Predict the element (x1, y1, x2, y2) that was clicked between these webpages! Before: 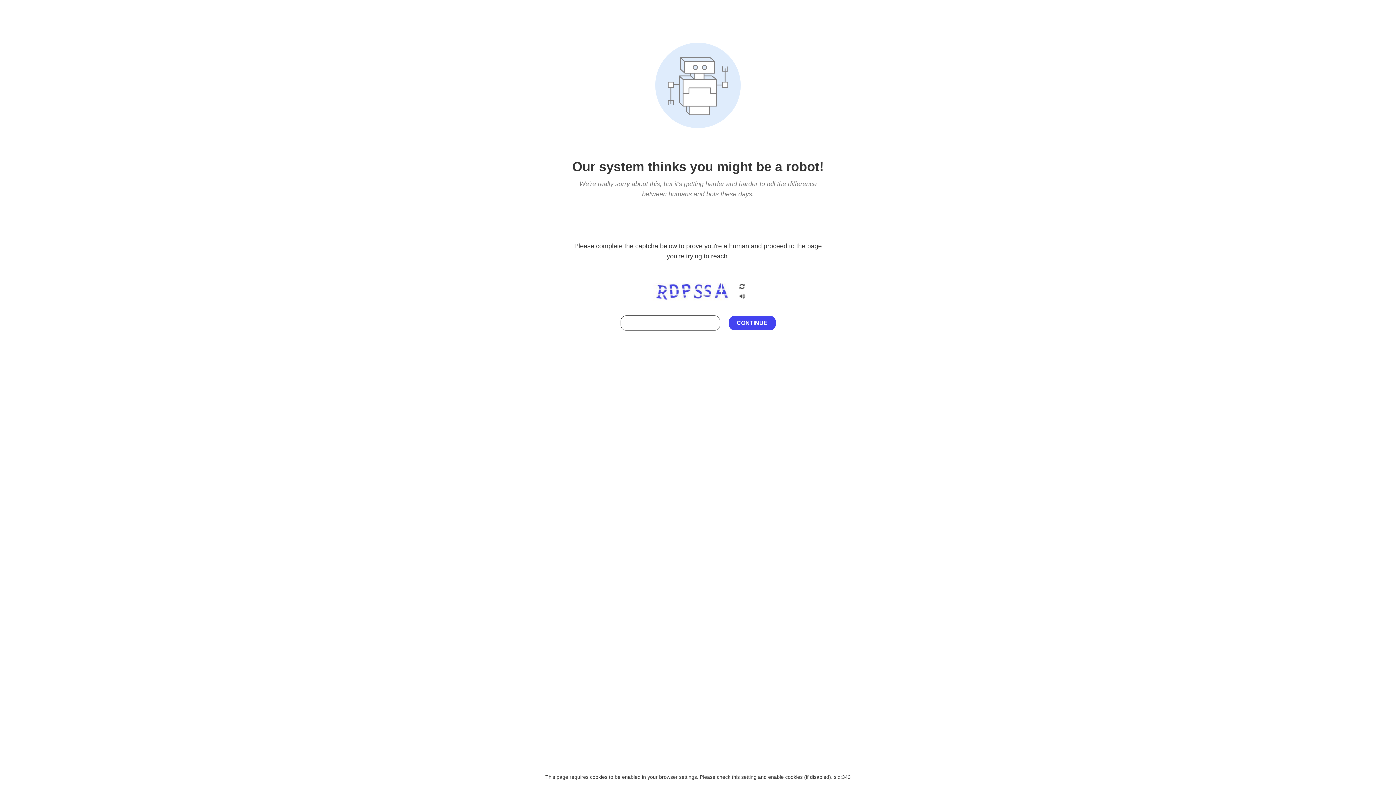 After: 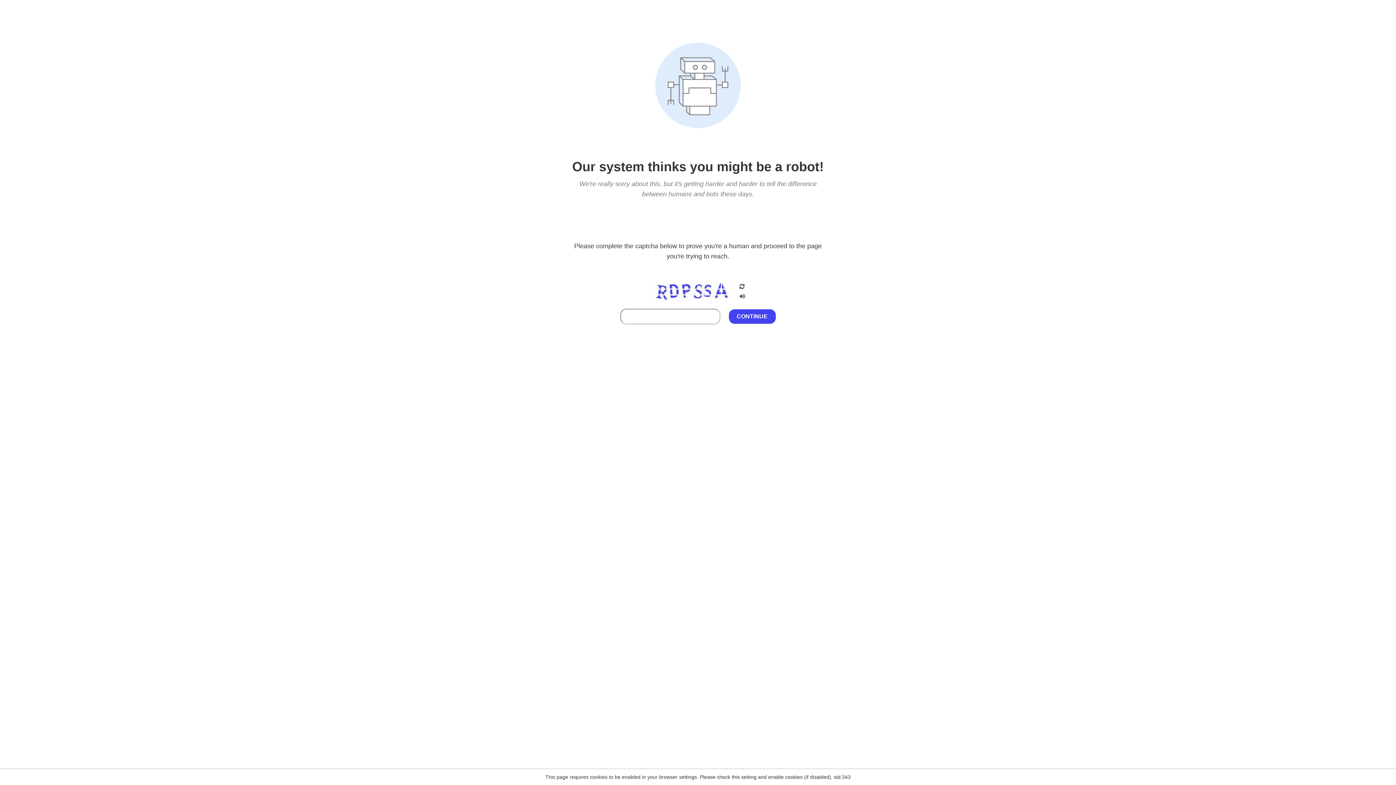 Action: bbox: (738, 212, 746, 219)